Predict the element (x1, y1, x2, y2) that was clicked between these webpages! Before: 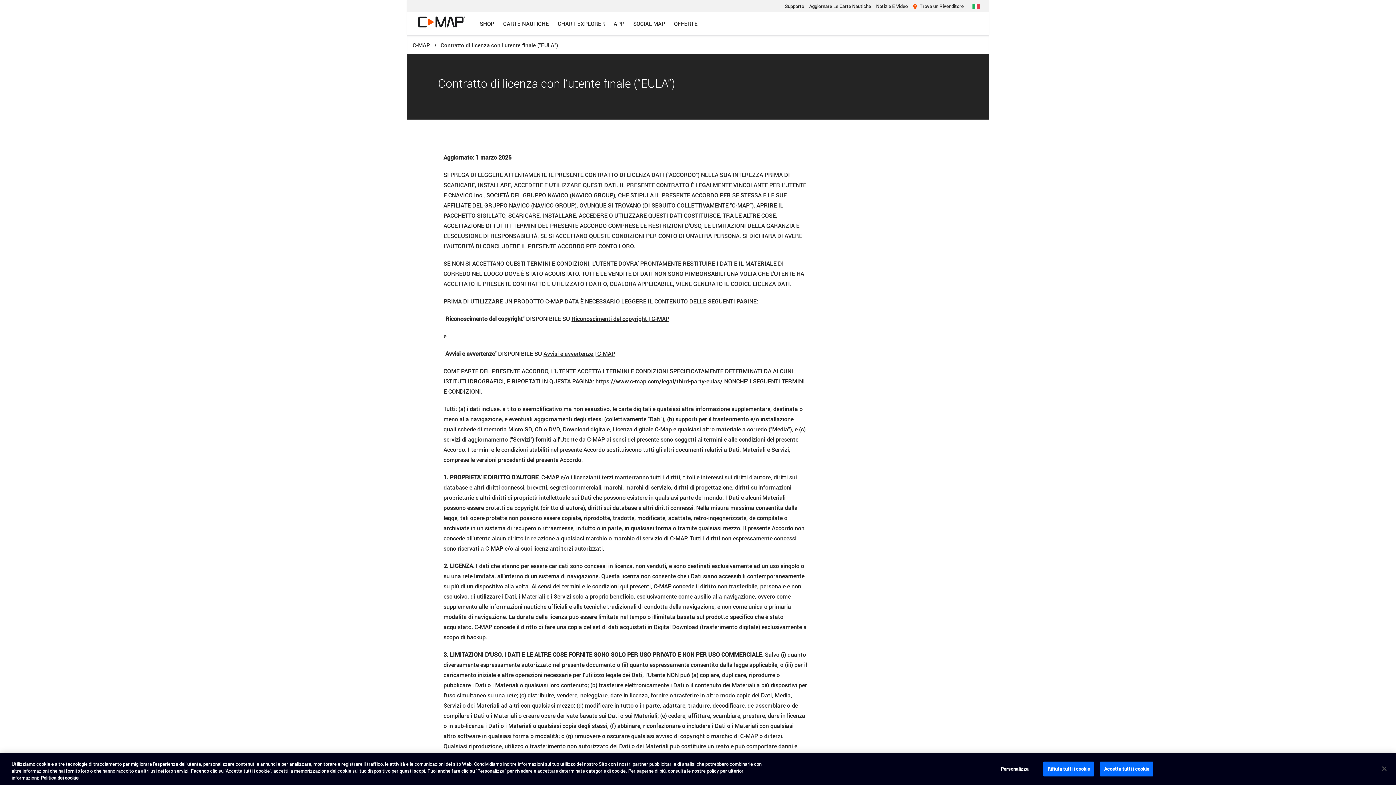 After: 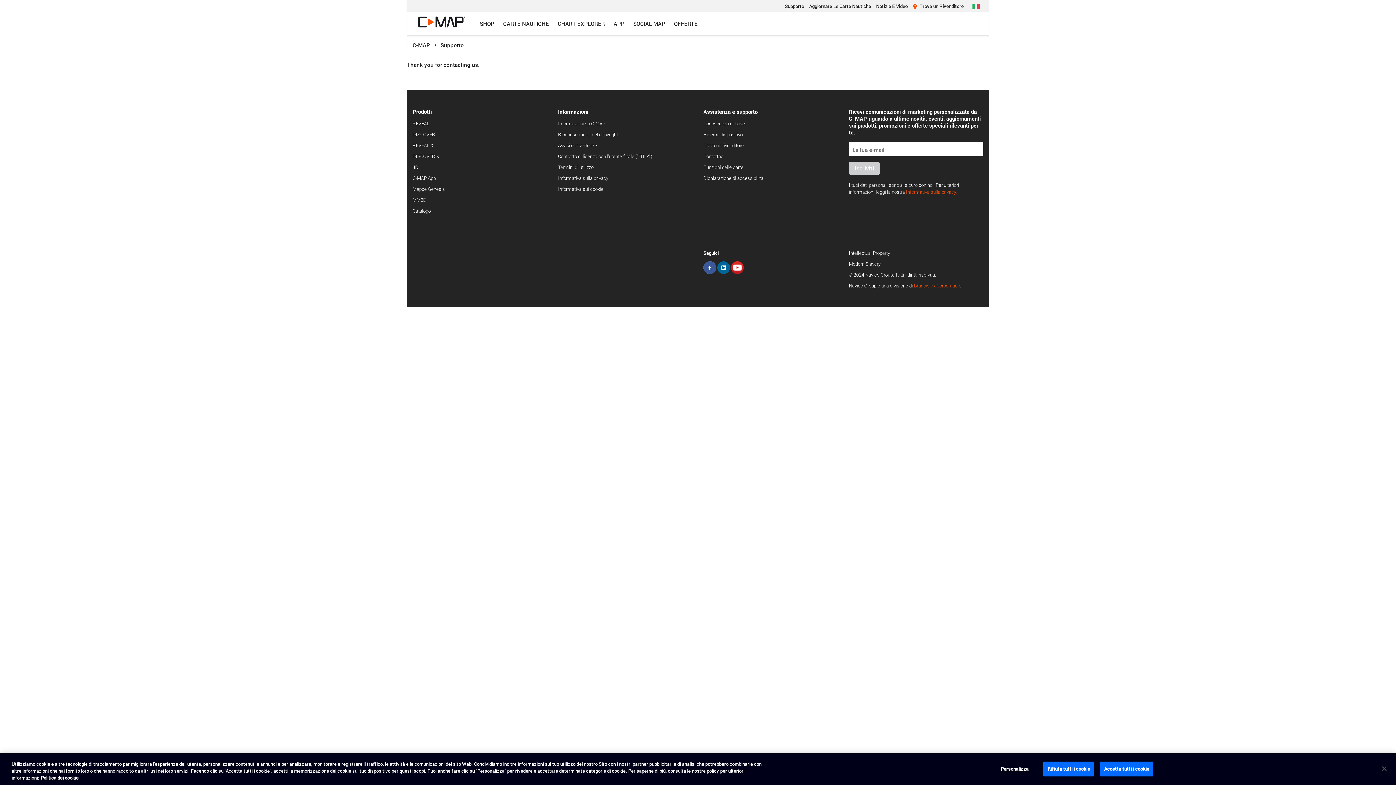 Action: label: Supporto bbox: (783, 2, 806, 9)